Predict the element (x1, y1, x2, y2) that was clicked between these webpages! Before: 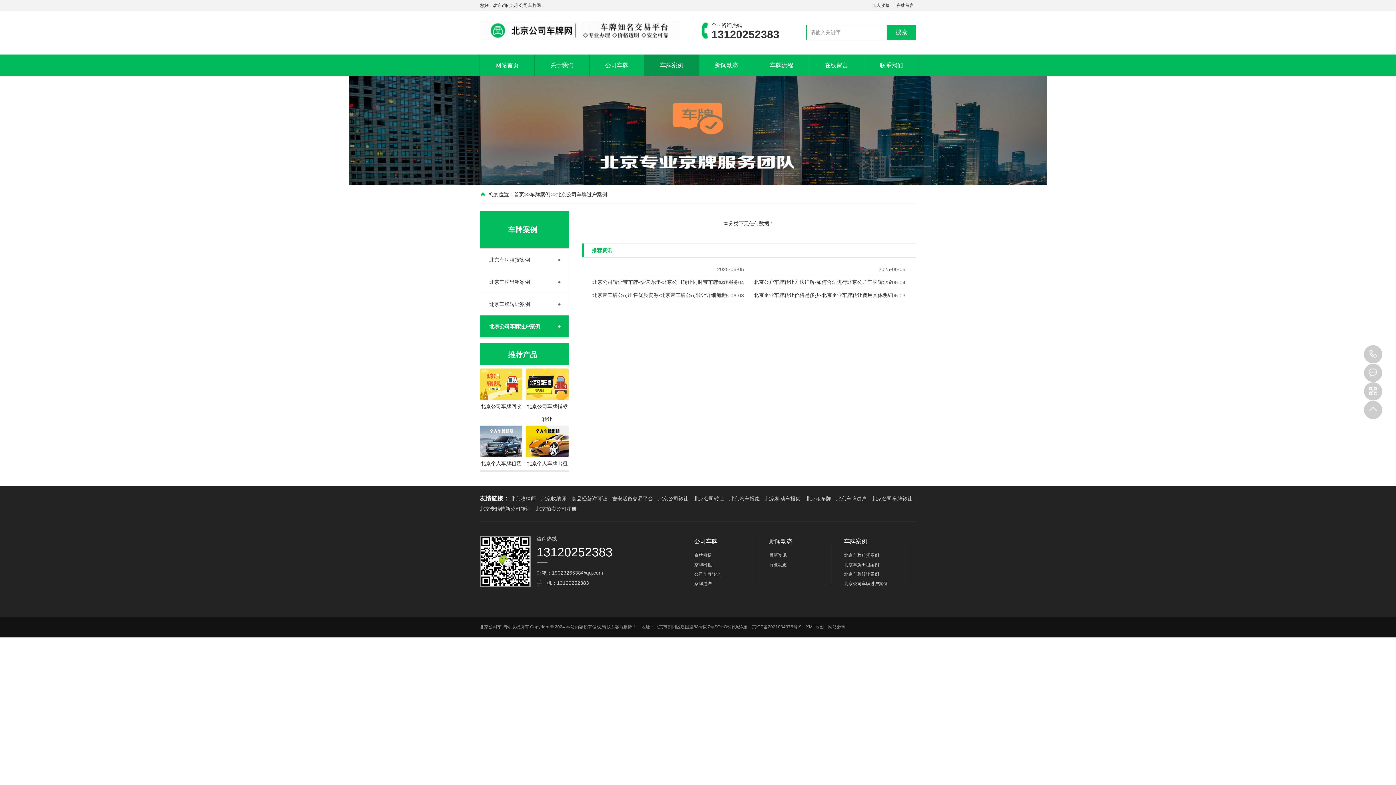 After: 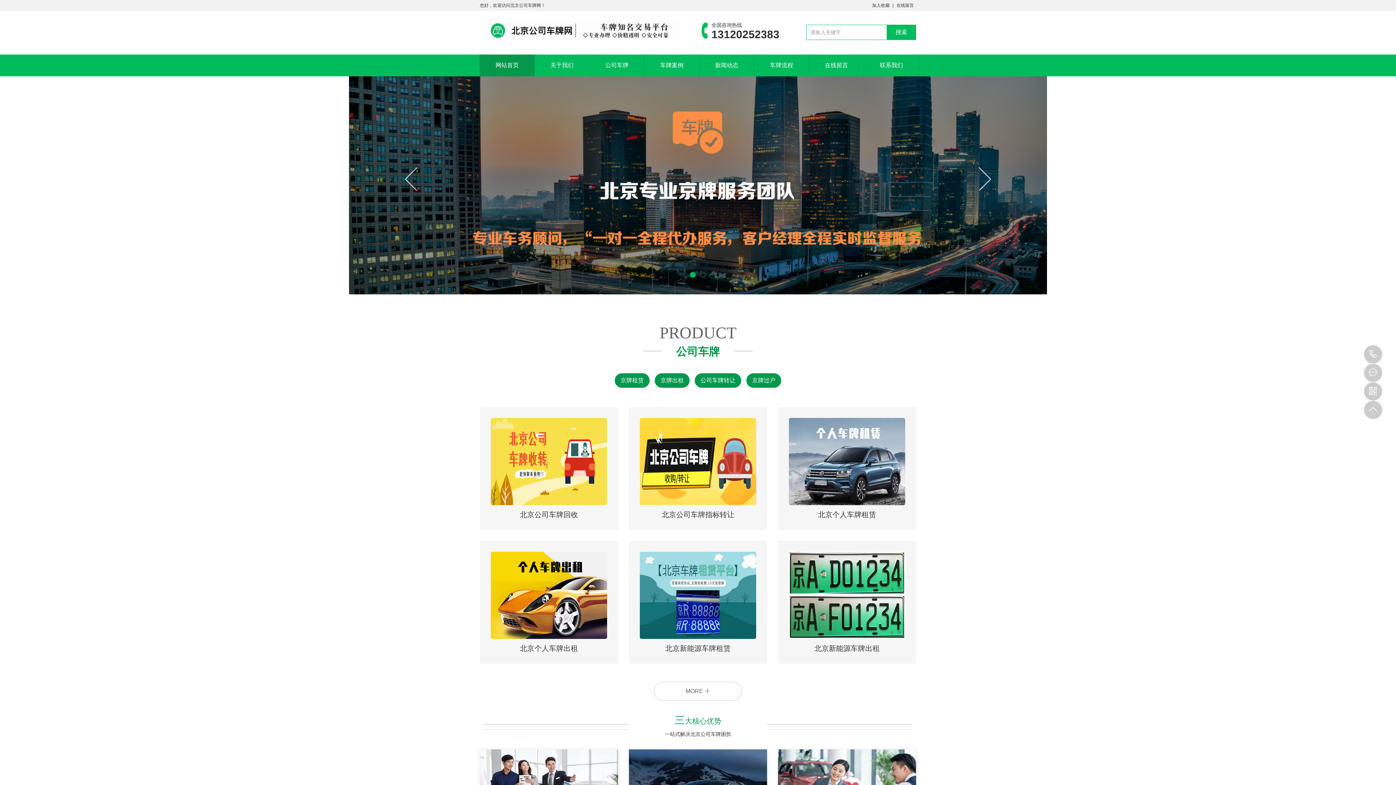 Action: label: 网站首页 bbox: (480, 54, 534, 76)